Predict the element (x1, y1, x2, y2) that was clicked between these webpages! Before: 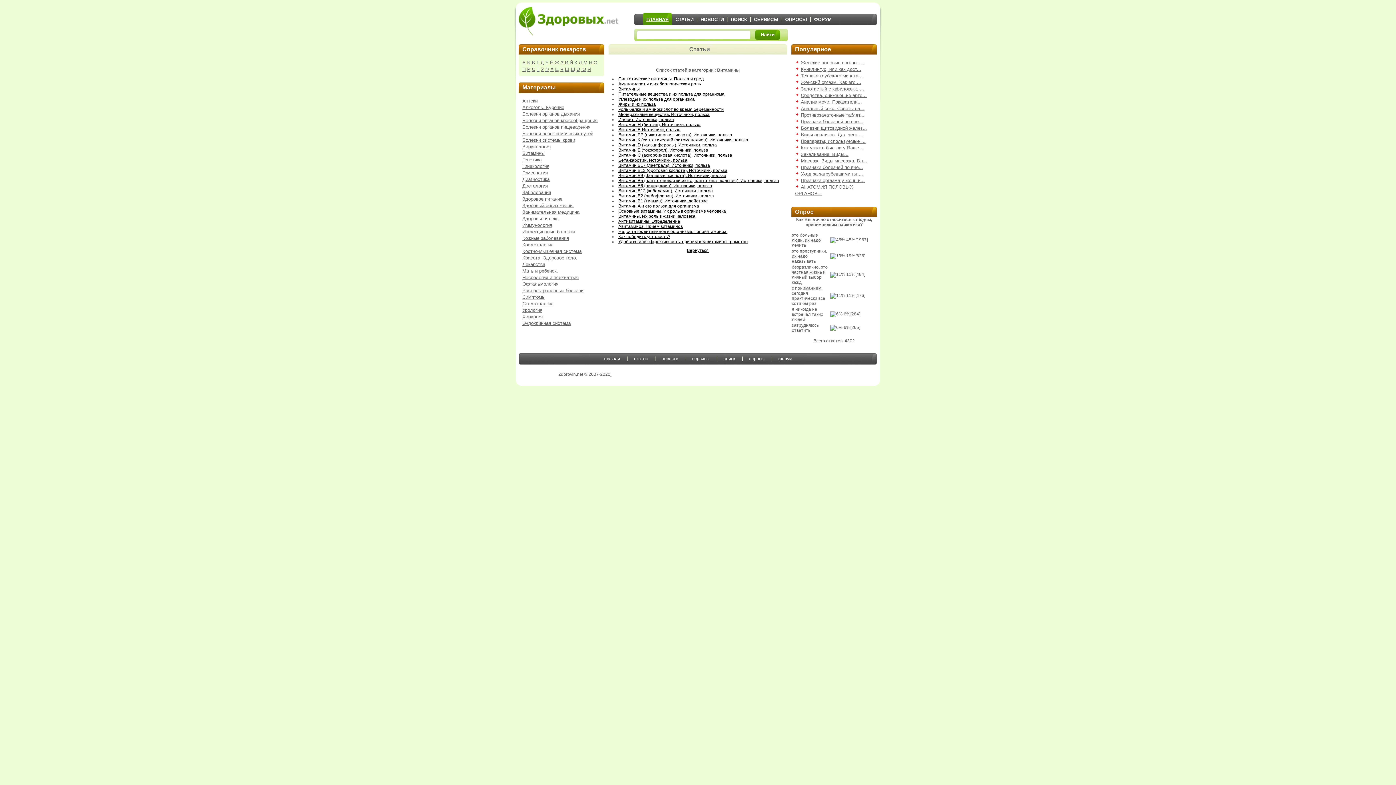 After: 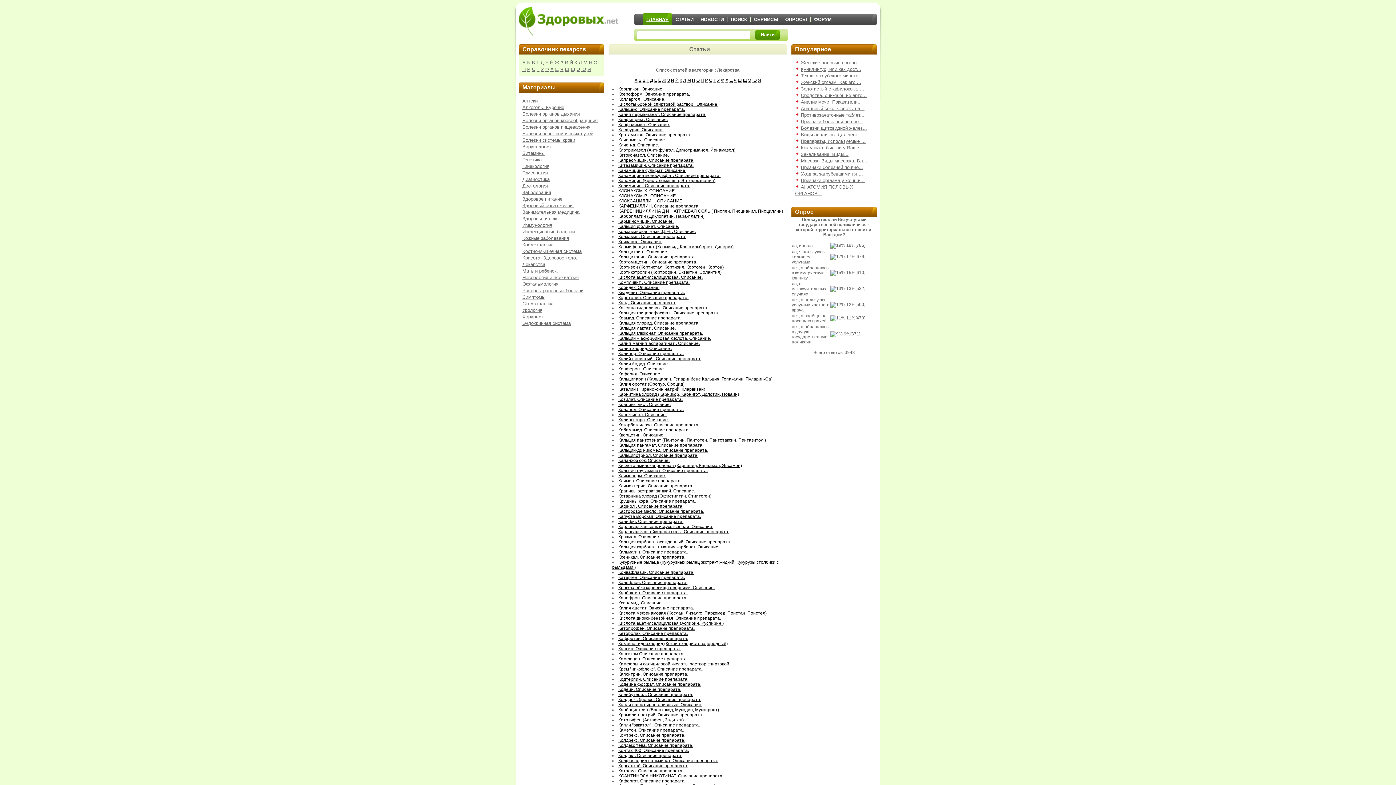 Action: bbox: (574, 60, 577, 65) label: К